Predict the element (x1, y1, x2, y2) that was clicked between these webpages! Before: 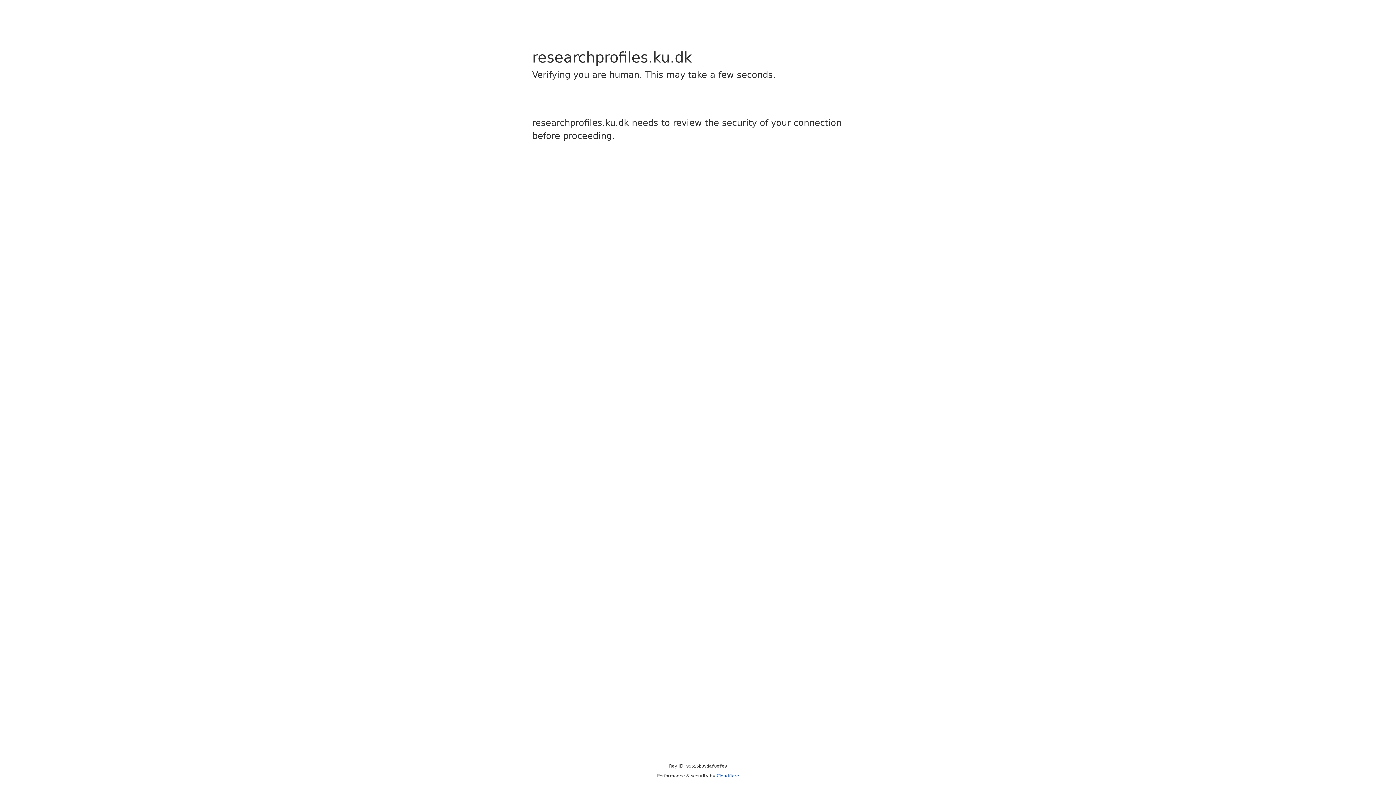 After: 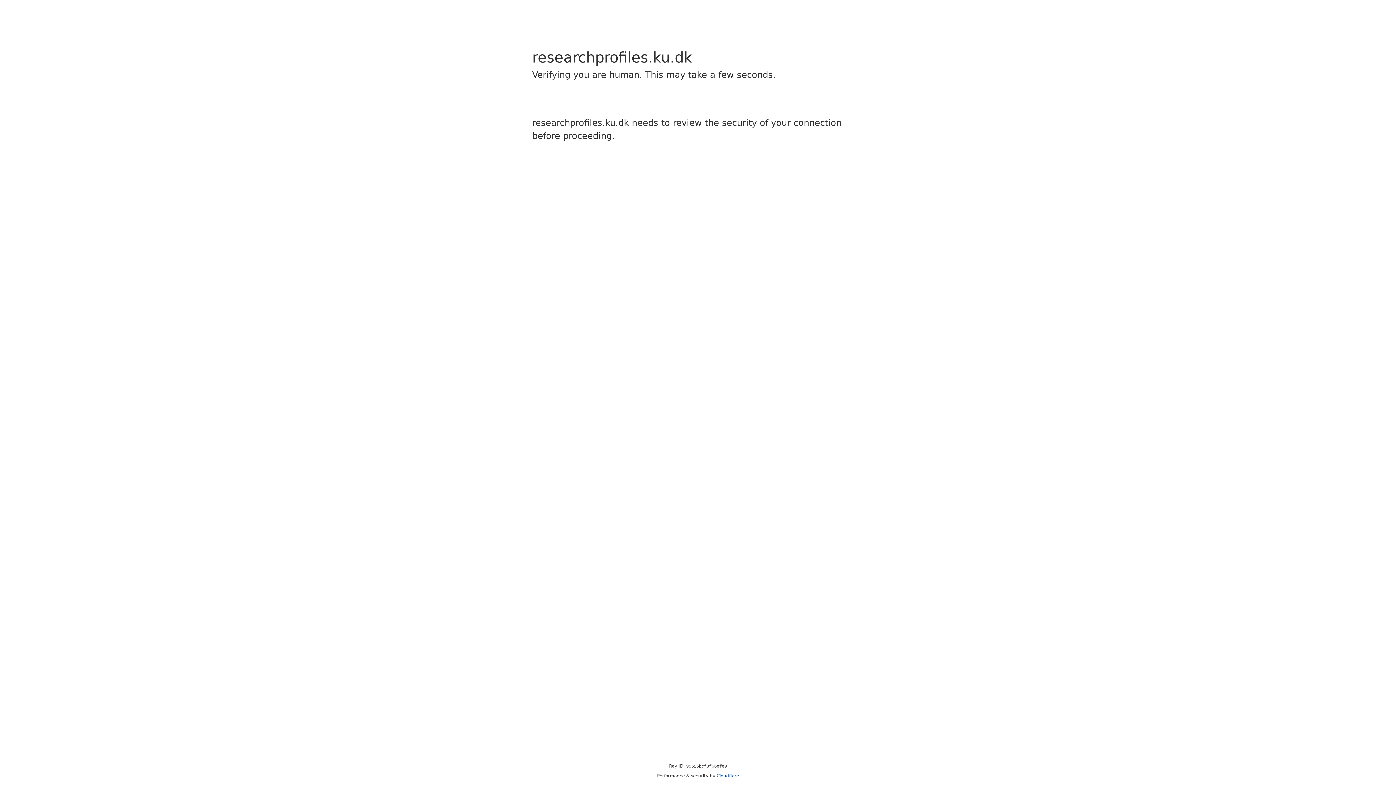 Action: label: Cloudflare bbox: (716, 773, 739, 778)